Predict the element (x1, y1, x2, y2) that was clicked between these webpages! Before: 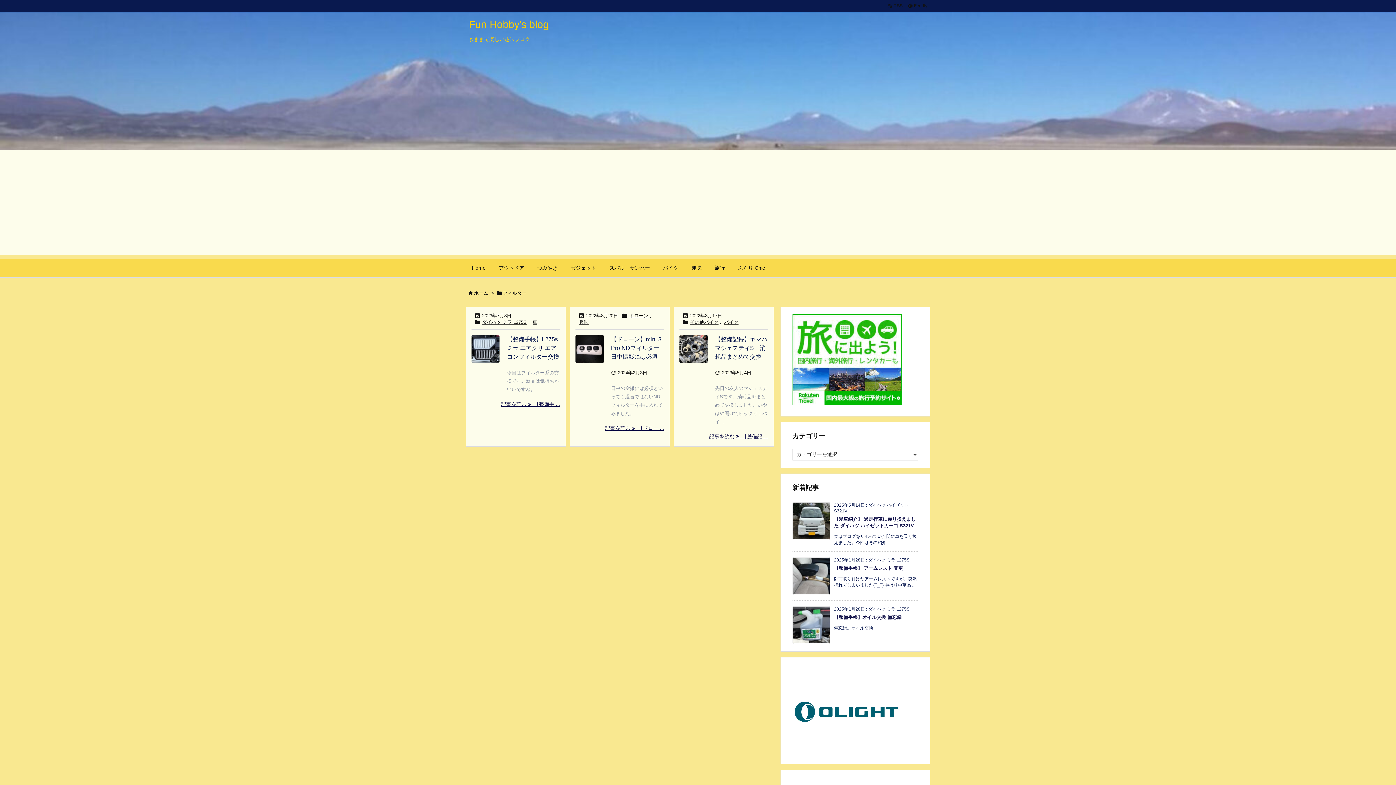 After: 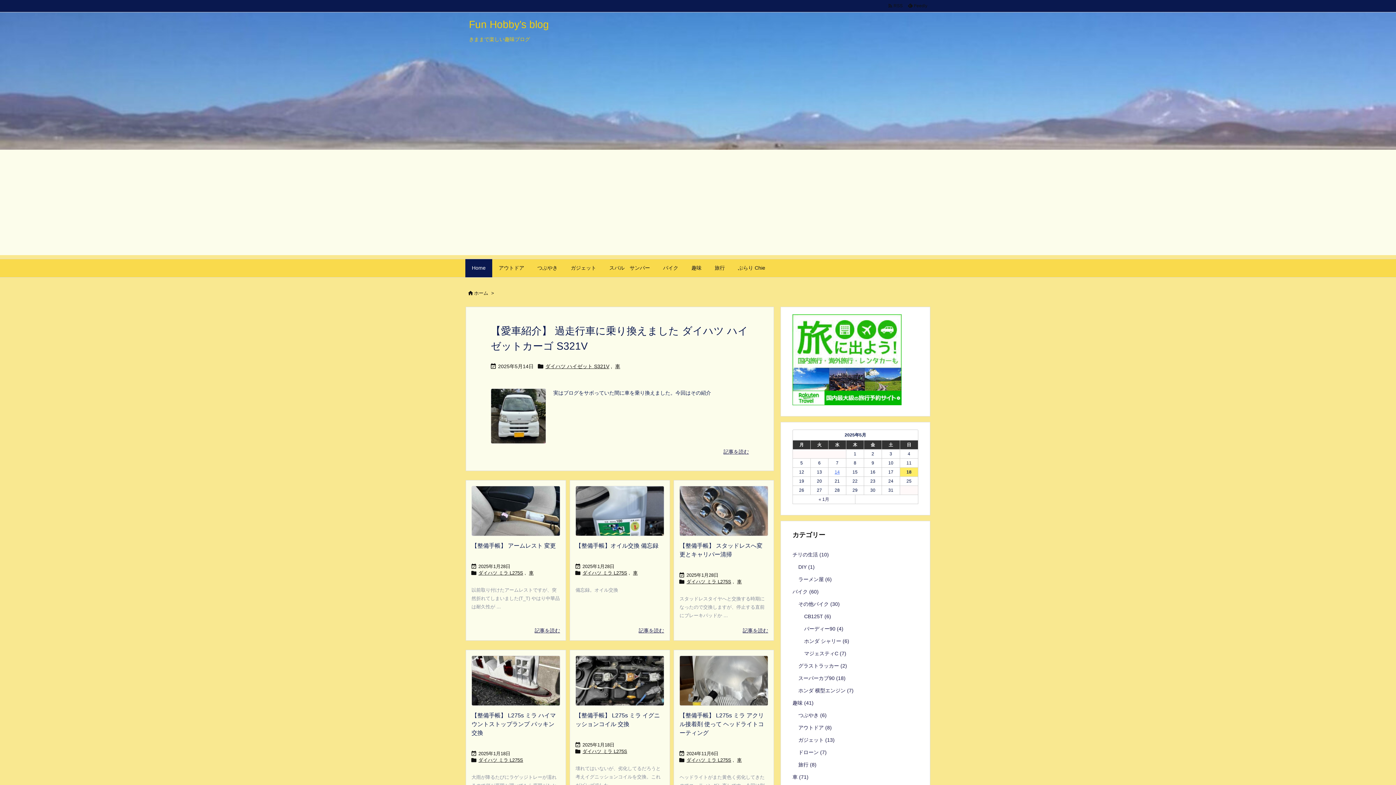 Action: label: ホーム bbox: (474, 290, 488, 296)